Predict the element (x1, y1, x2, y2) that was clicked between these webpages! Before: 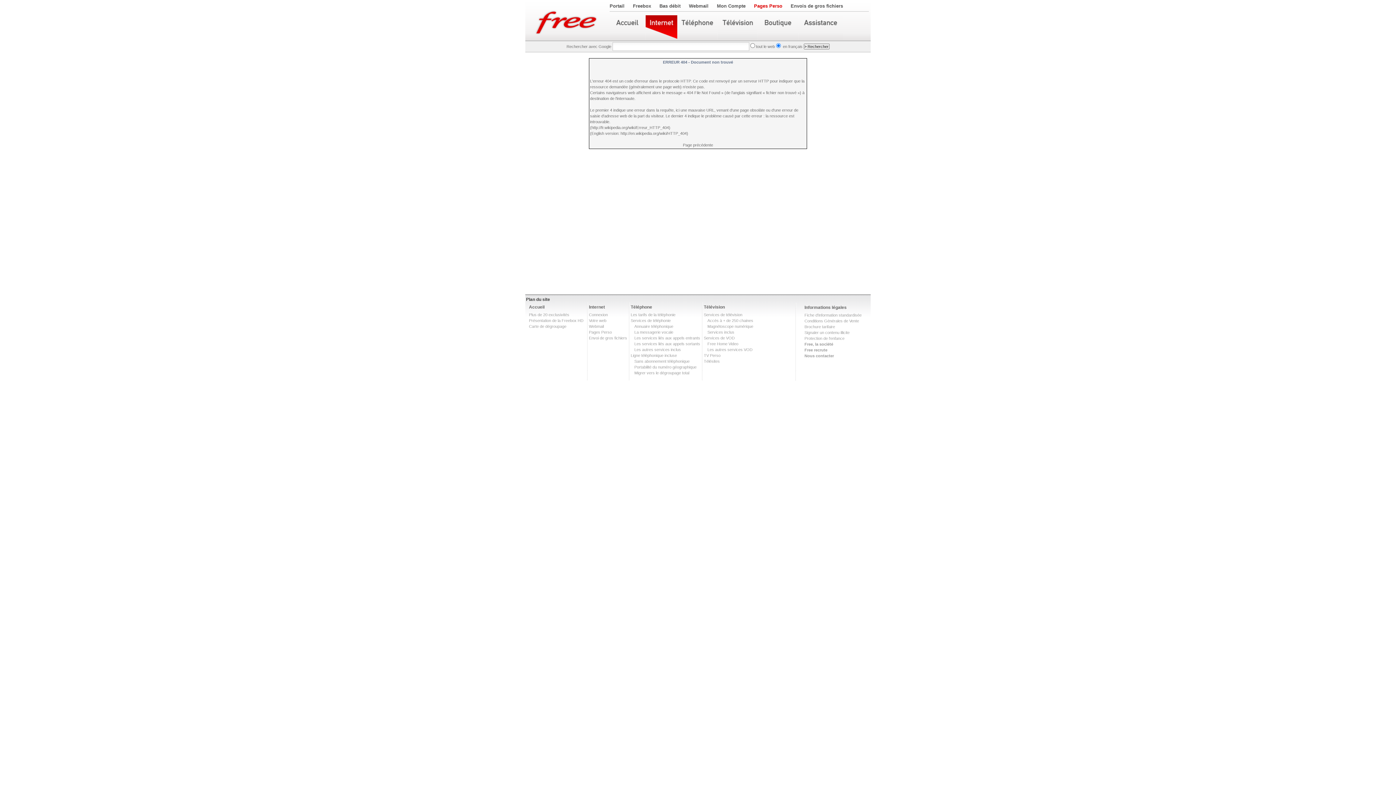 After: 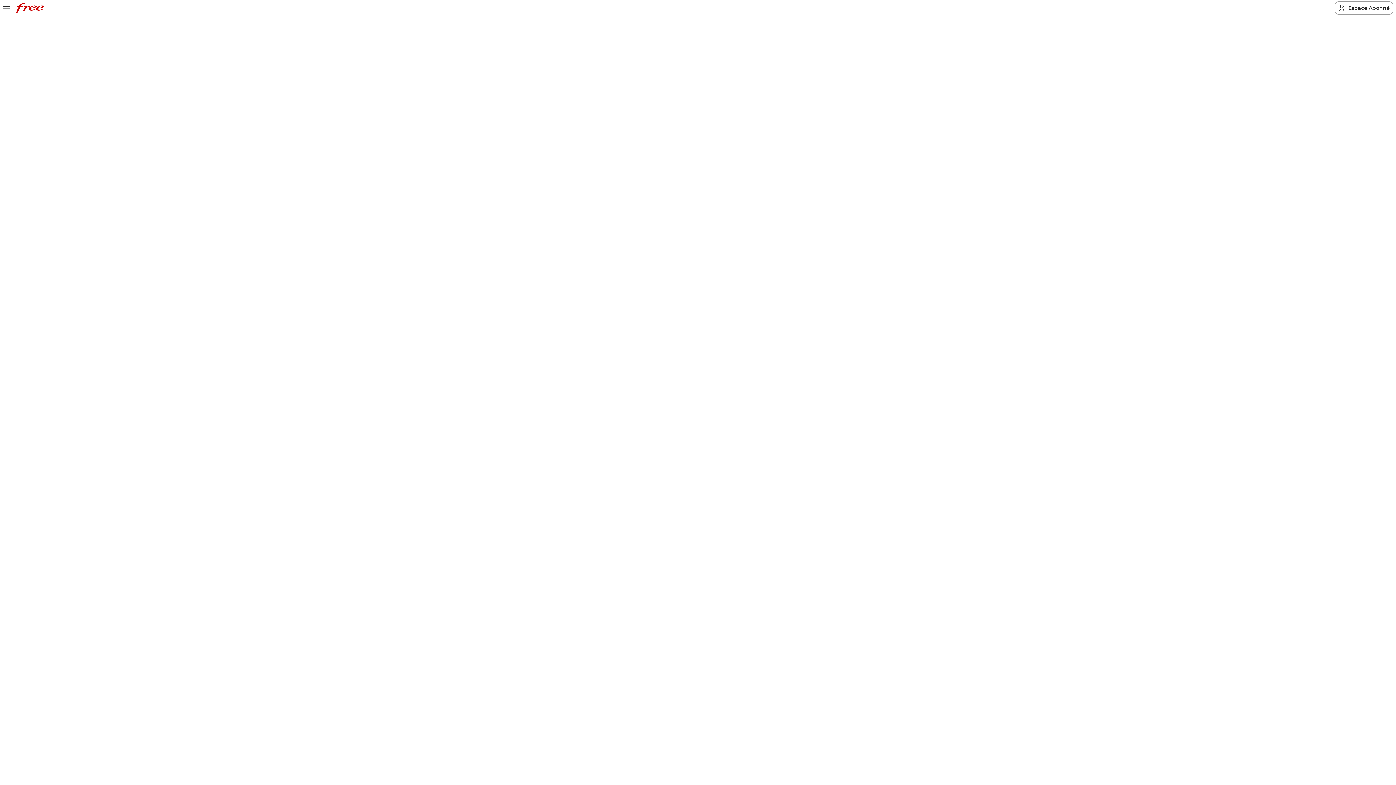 Action: bbox: (707, 324, 753, 328) label: Magnétoscope numérique